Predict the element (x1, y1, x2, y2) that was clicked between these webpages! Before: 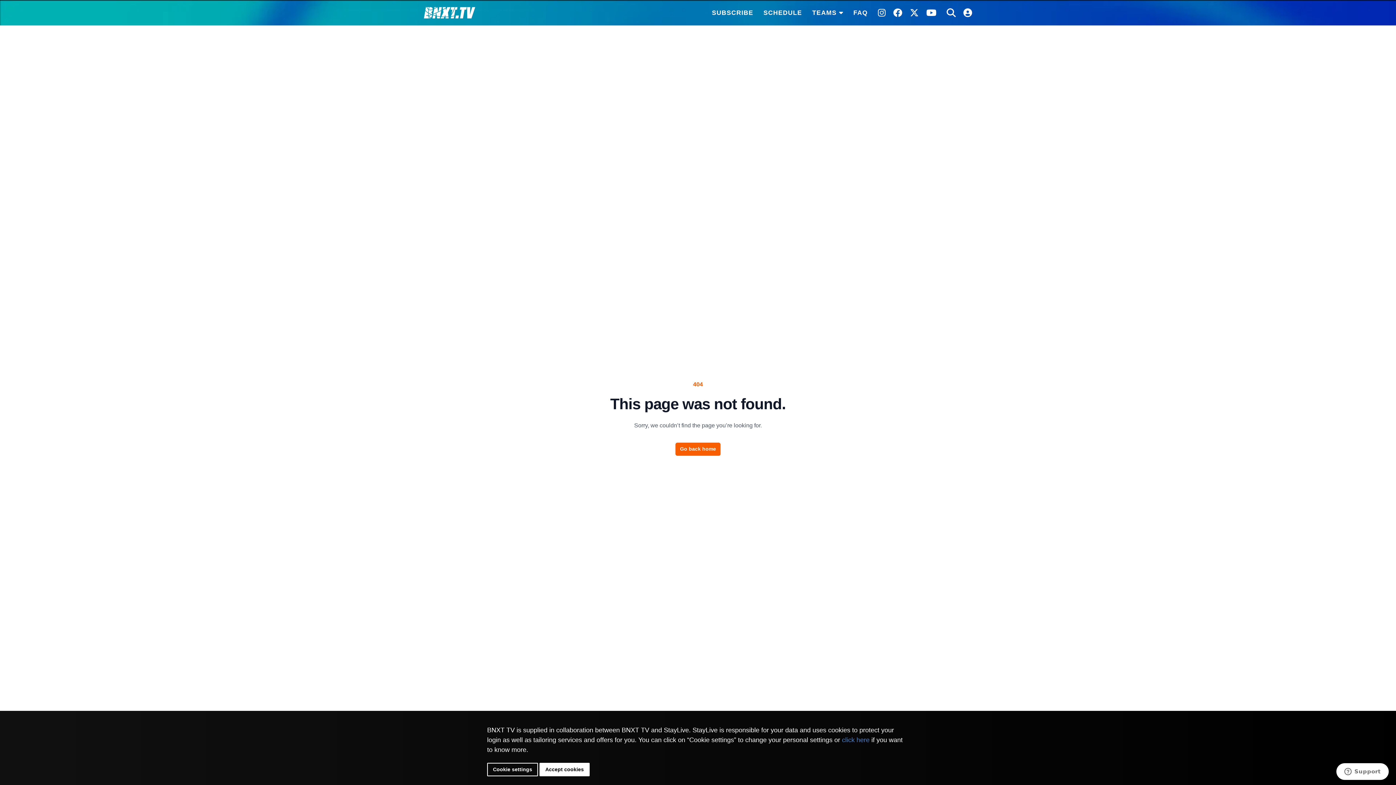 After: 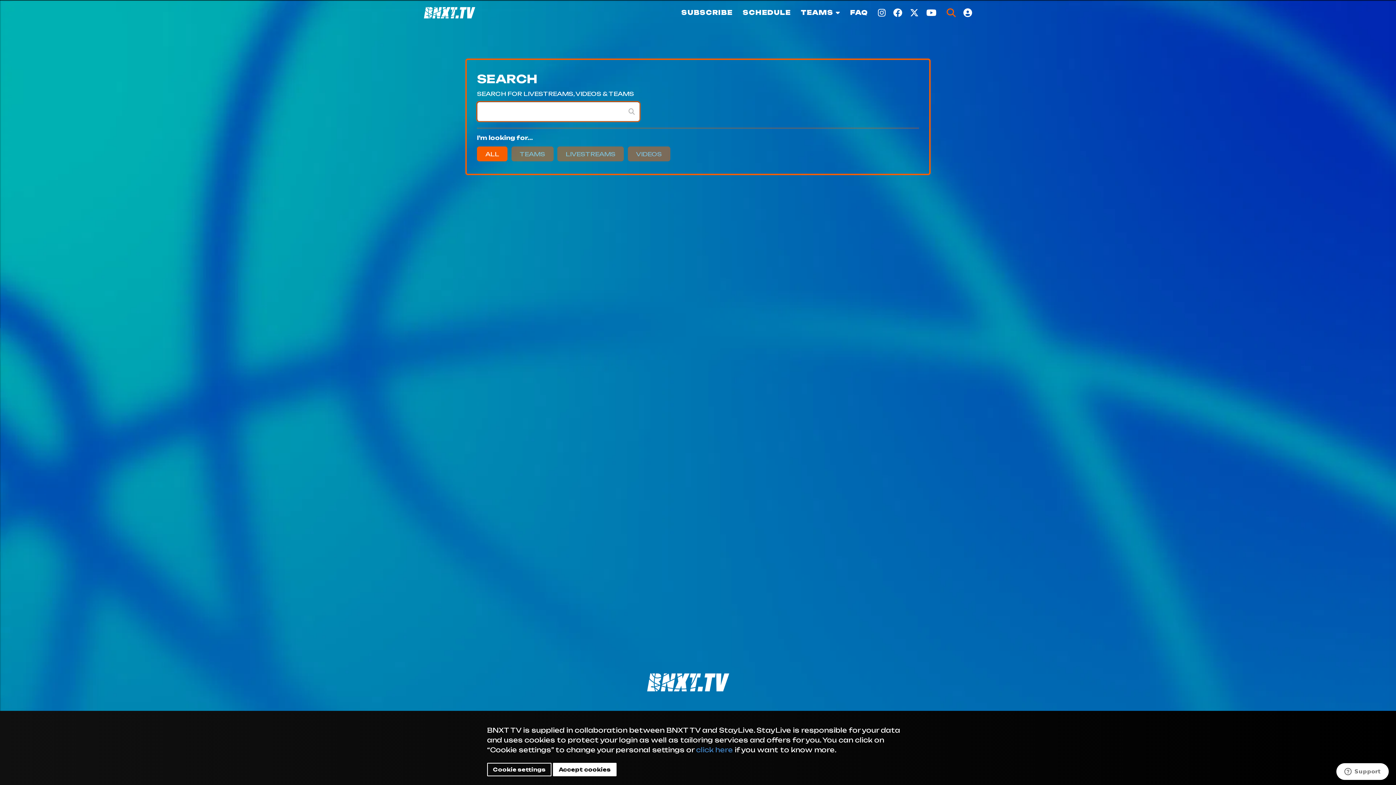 Action: bbox: (946, 8, 955, 17)